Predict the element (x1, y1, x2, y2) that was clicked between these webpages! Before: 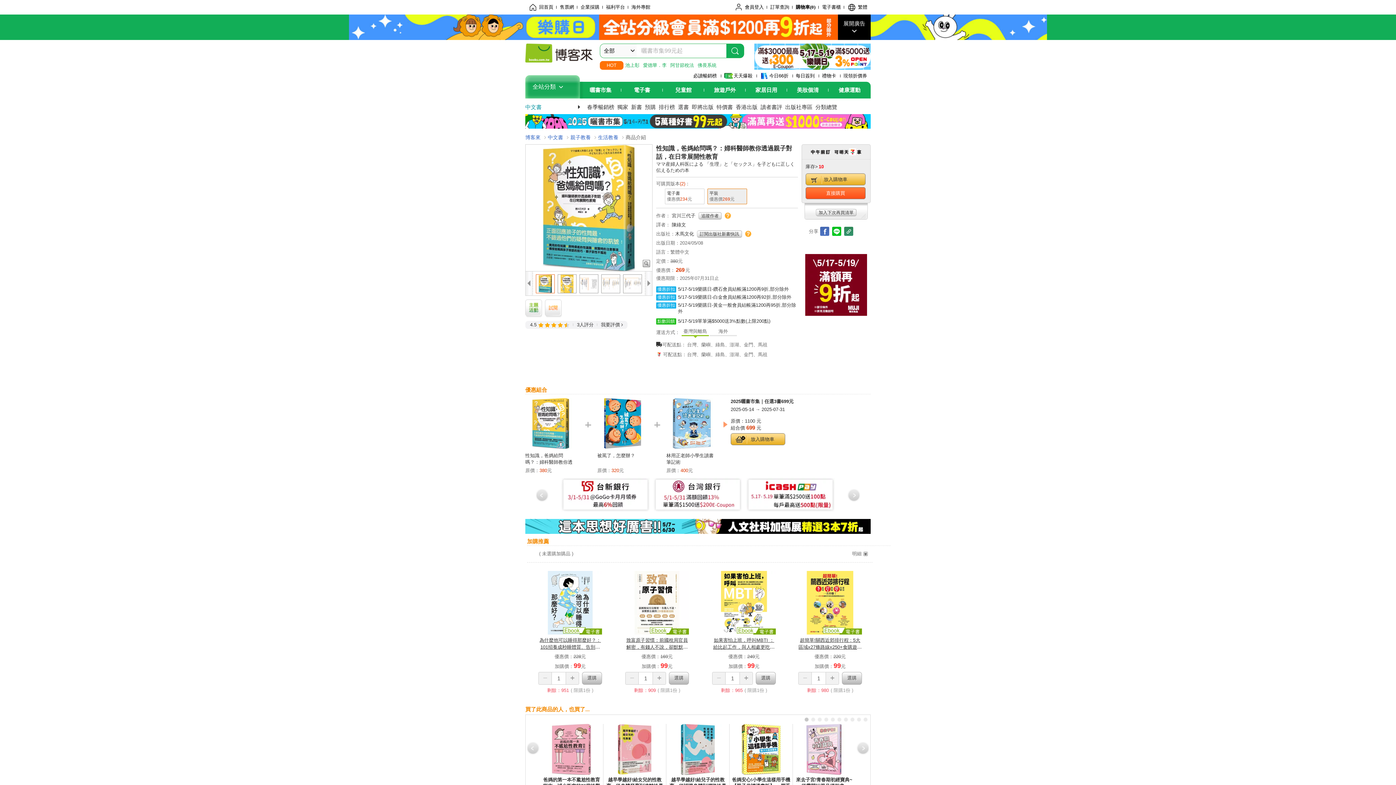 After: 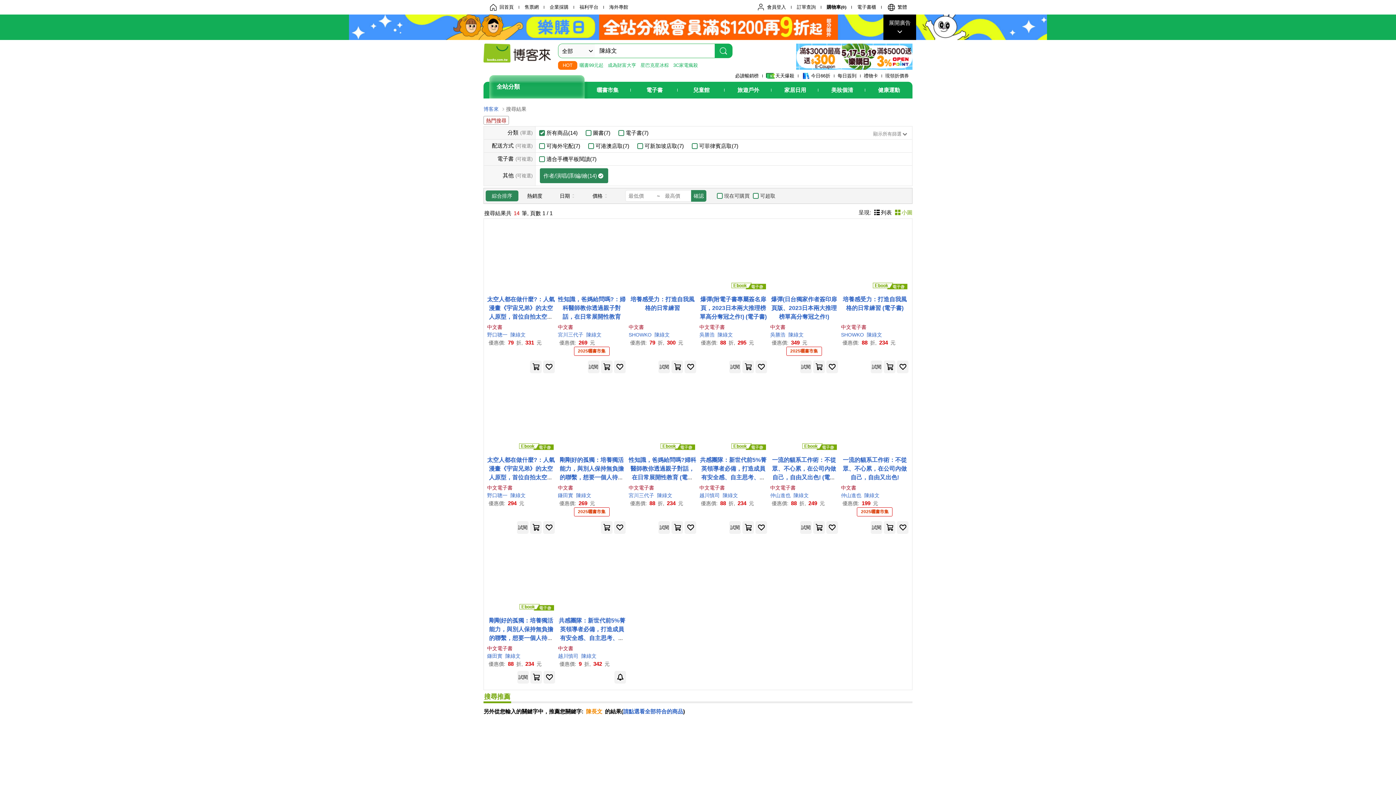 Action: bbox: (672, 222, 686, 227) label: 陳綠文